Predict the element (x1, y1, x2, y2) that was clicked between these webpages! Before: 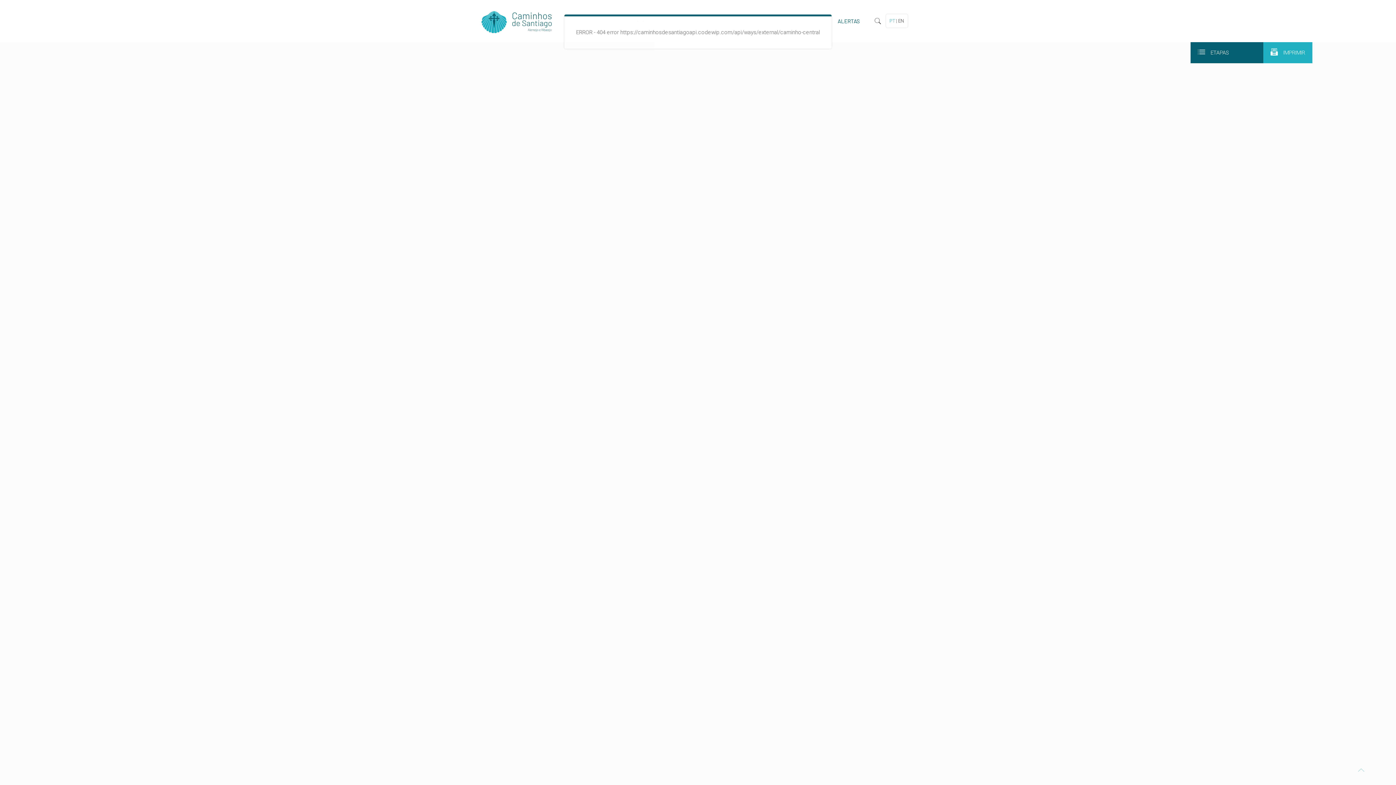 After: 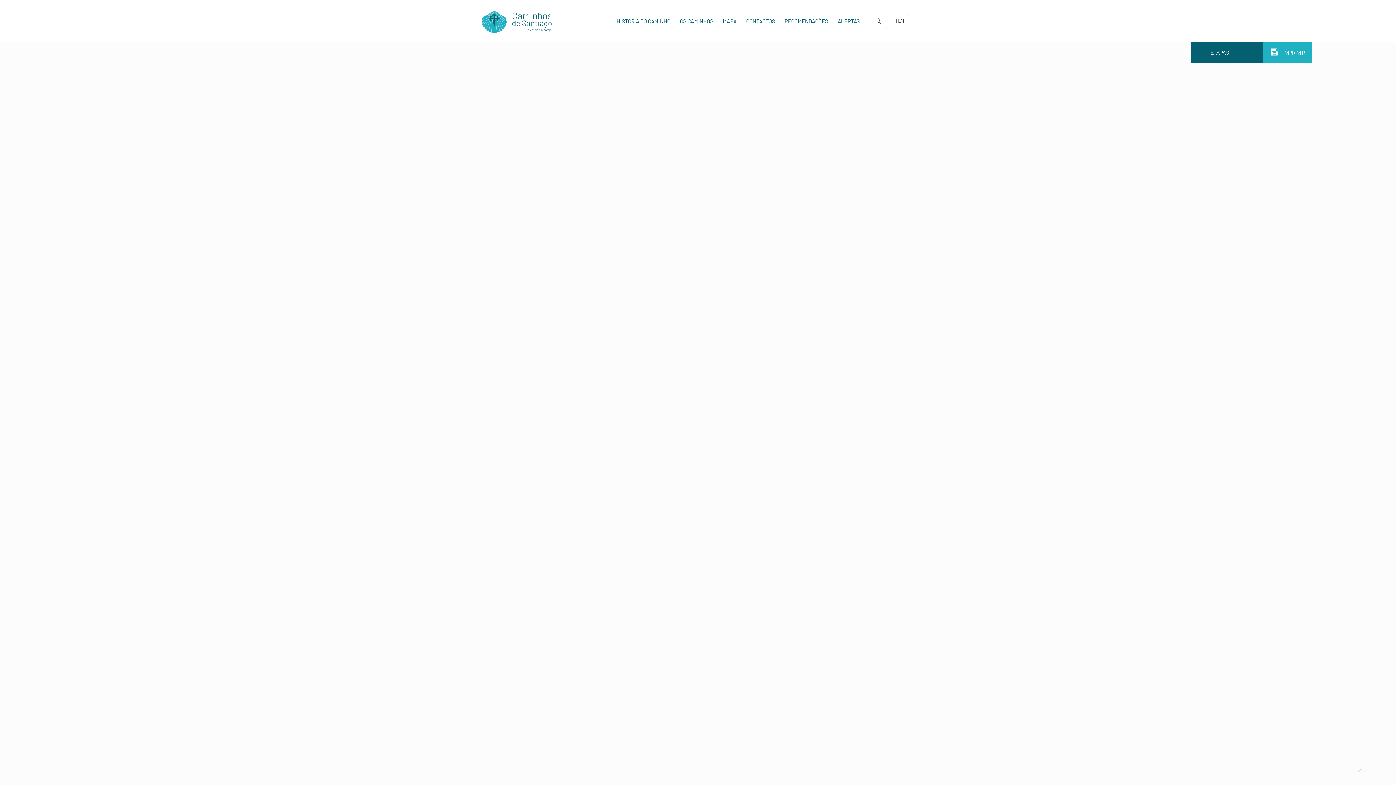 Action: bbox: (1096, 22, 1117, 46)